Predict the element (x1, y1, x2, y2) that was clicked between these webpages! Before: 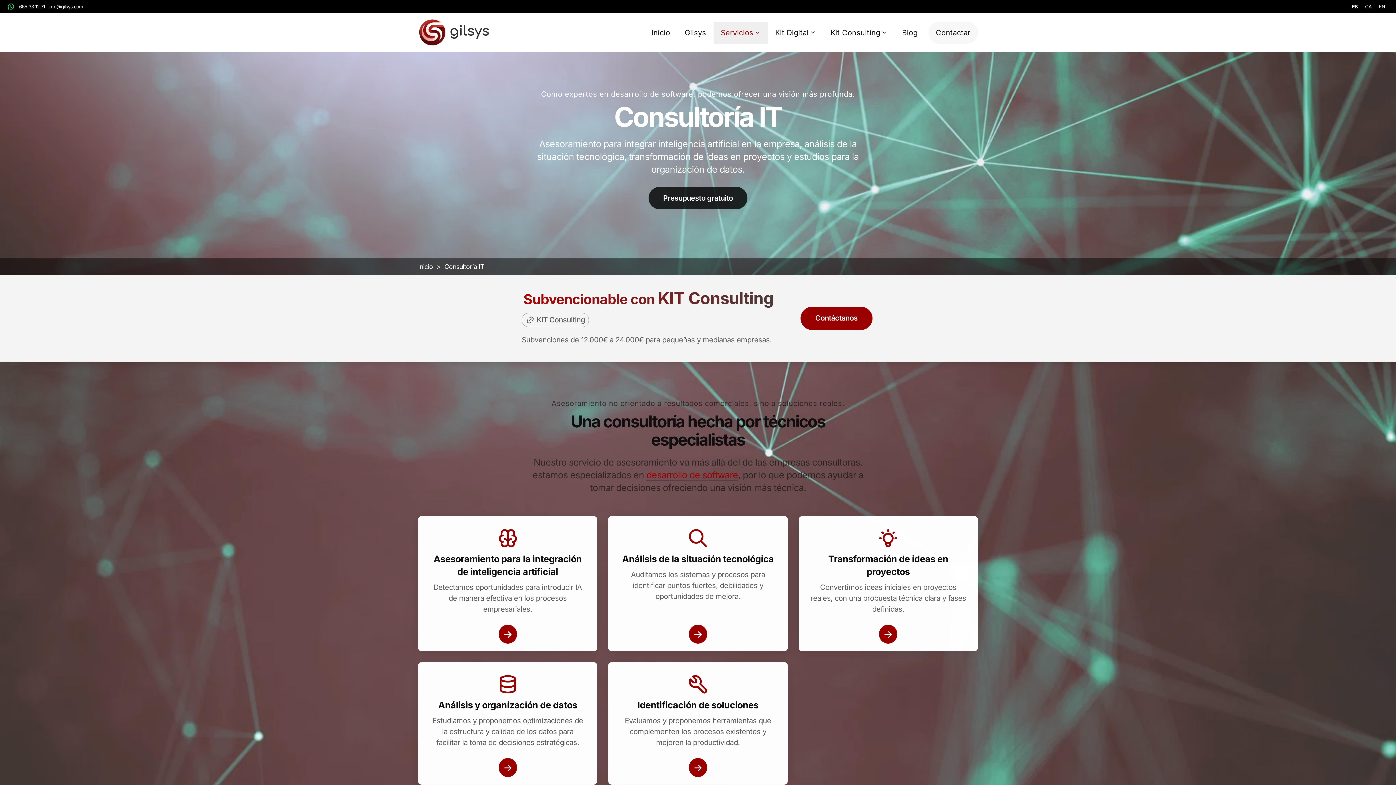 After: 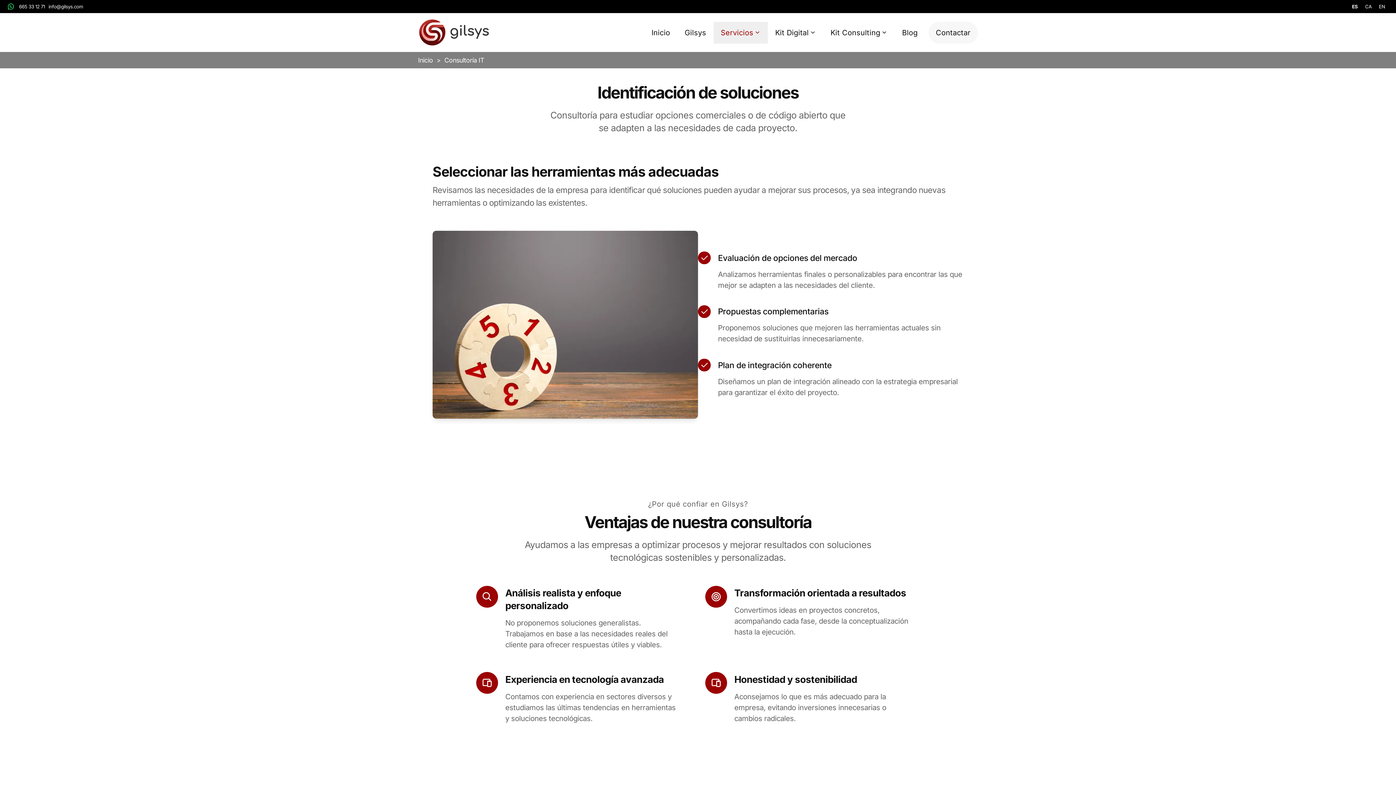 Action: bbox: (608, 662, 787, 785) label: Identificación de soluciones

Evaluamos y proponemos herramientas que complementen los procesos existentes y mejoren la productividad.